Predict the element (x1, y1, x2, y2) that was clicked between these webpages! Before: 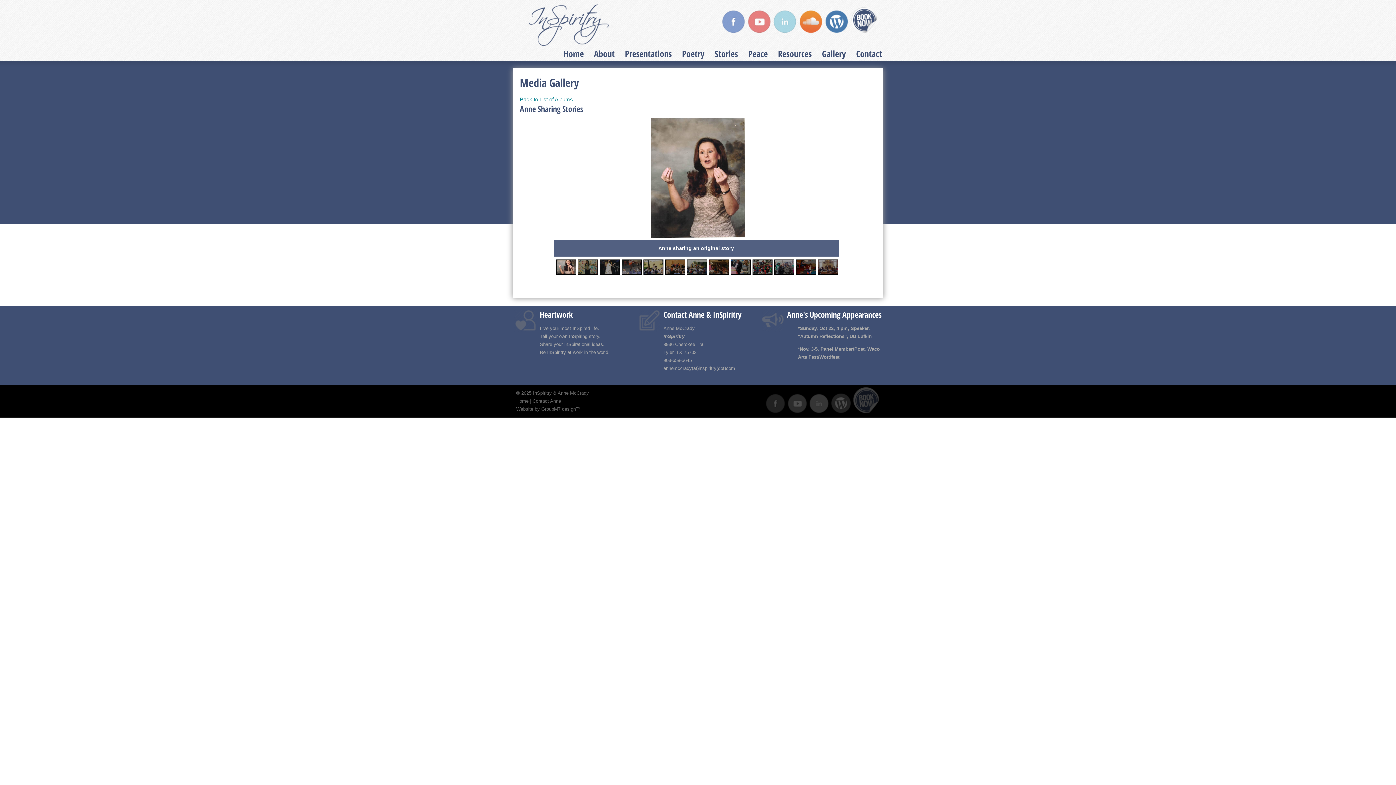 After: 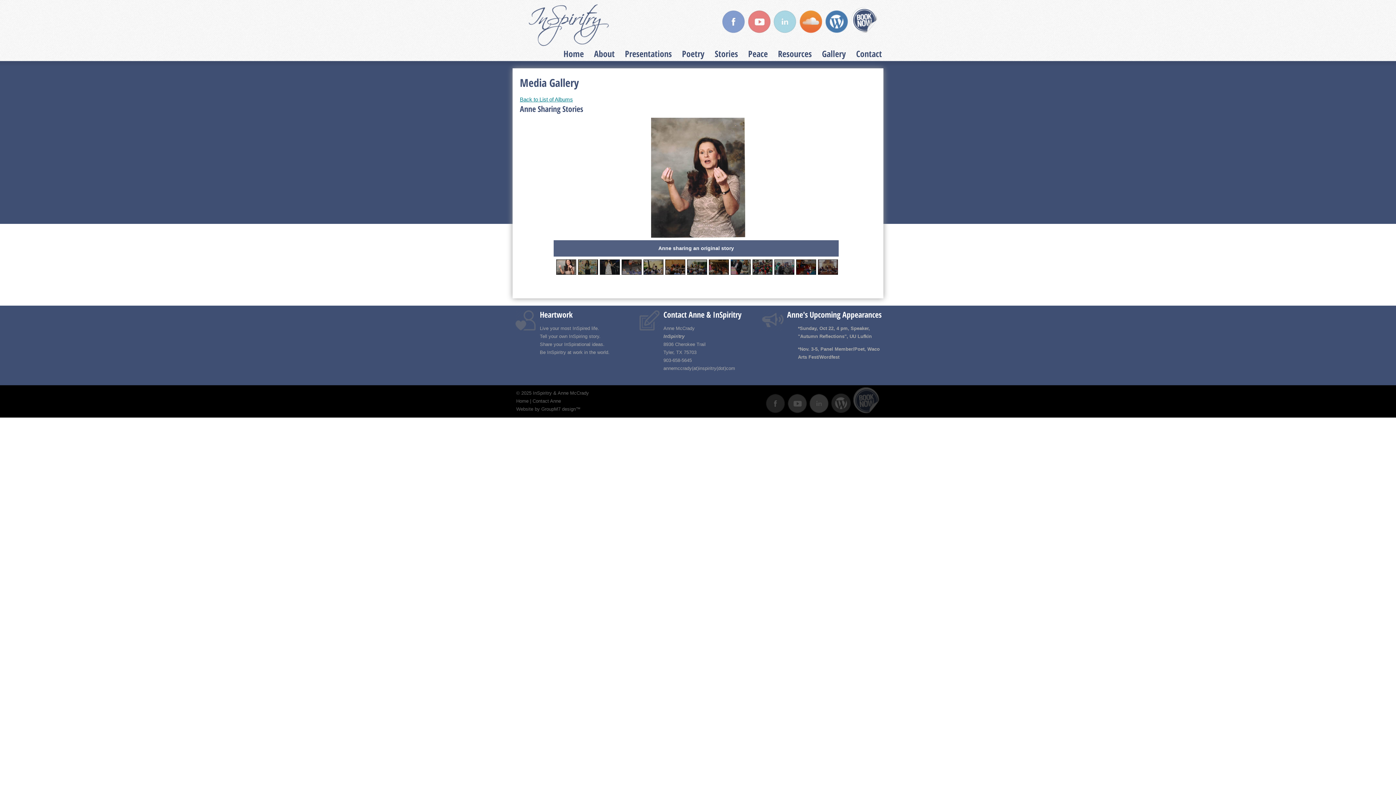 Action: bbox: (773, 28, 797, 34)